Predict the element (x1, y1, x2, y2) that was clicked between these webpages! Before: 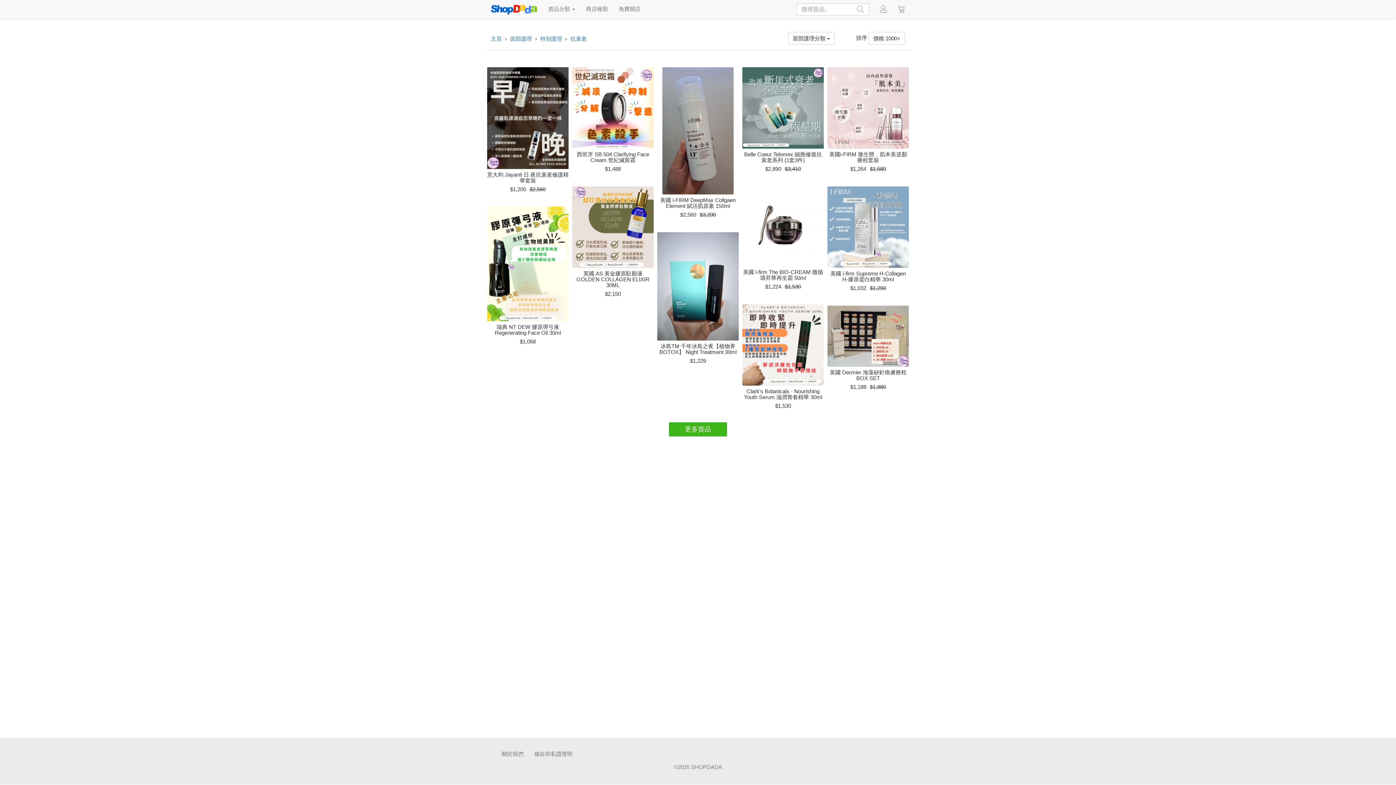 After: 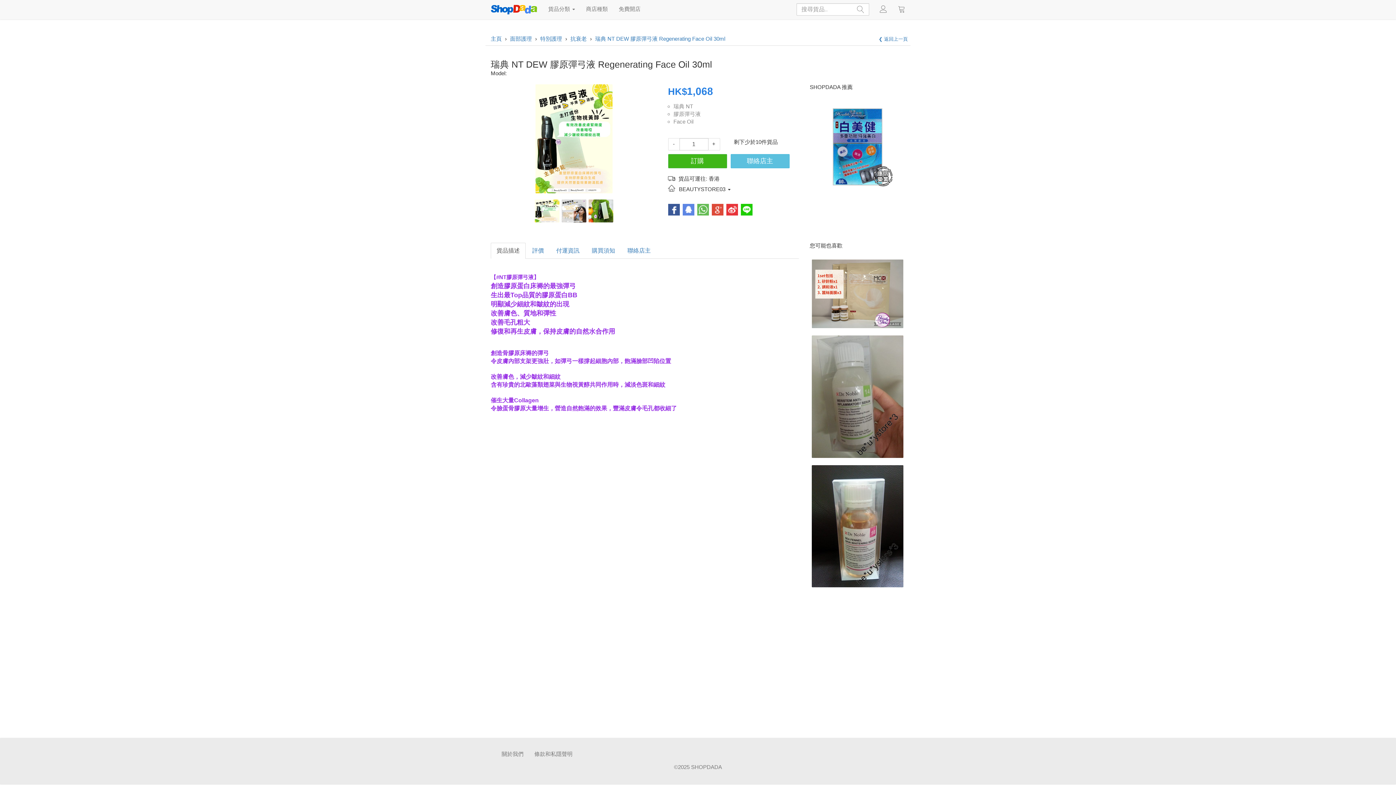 Action: label: 瑞典 NT DEW 膠原彈弓液 Regenerating Face Oil 30ml bbox: (487, 324, 568, 336)